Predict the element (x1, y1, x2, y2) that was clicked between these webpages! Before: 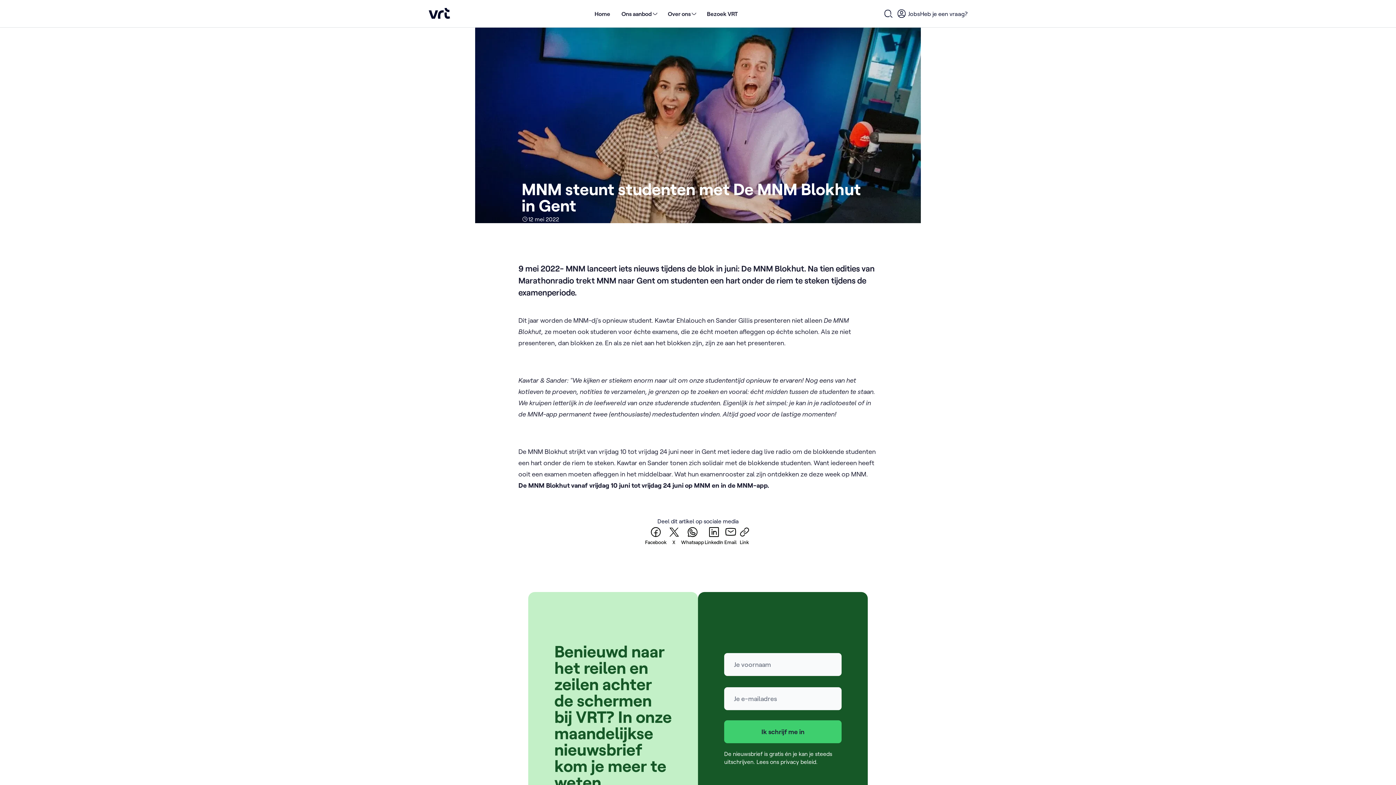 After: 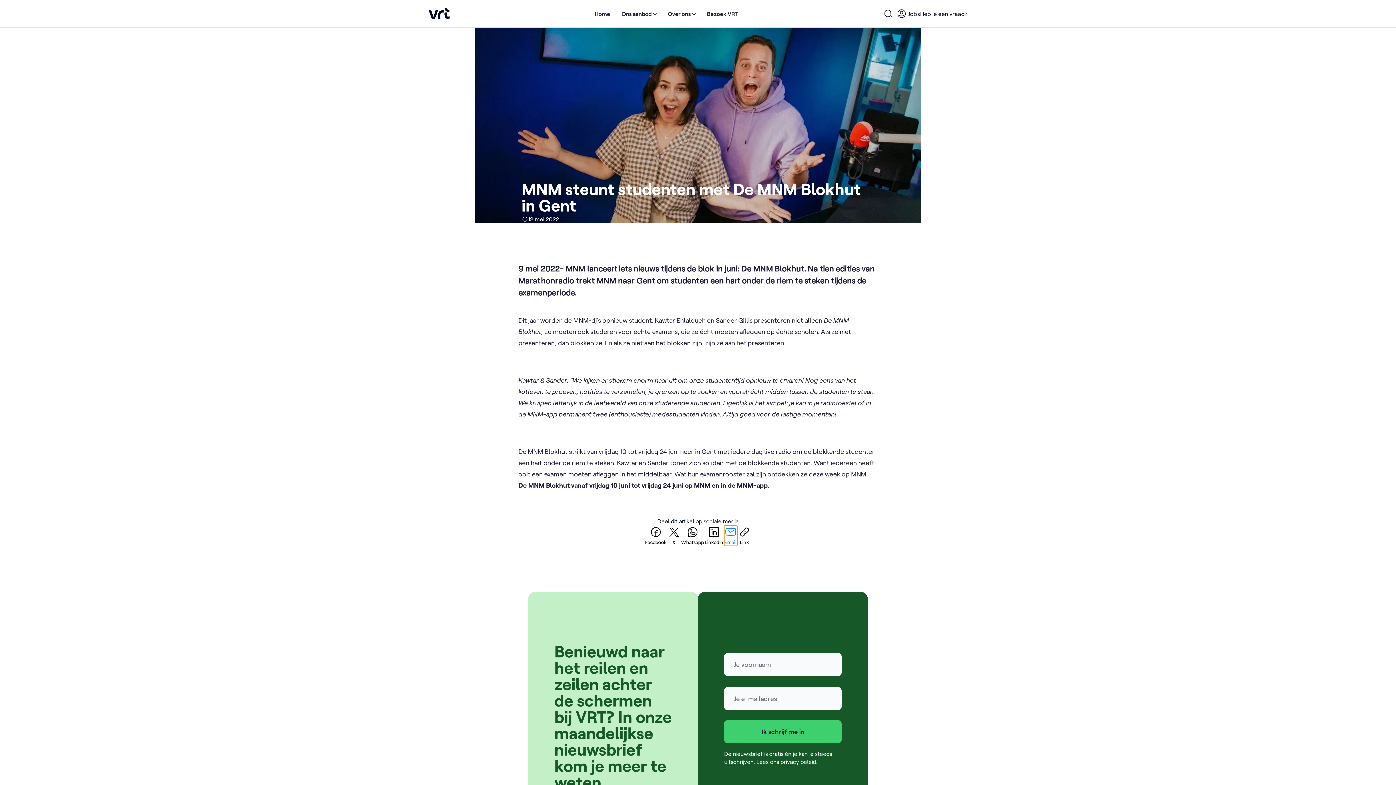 Action: bbox: (723, 525, 737, 546) label: email